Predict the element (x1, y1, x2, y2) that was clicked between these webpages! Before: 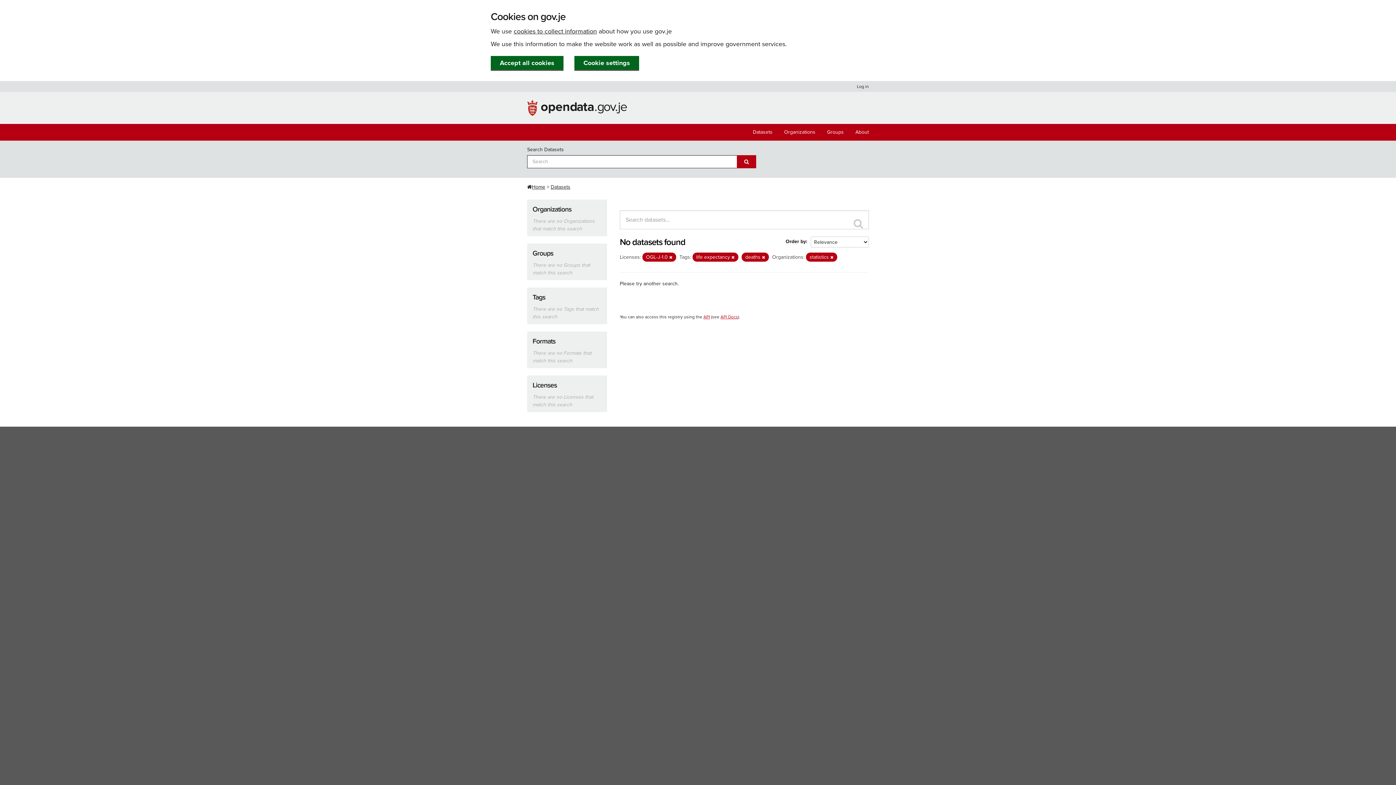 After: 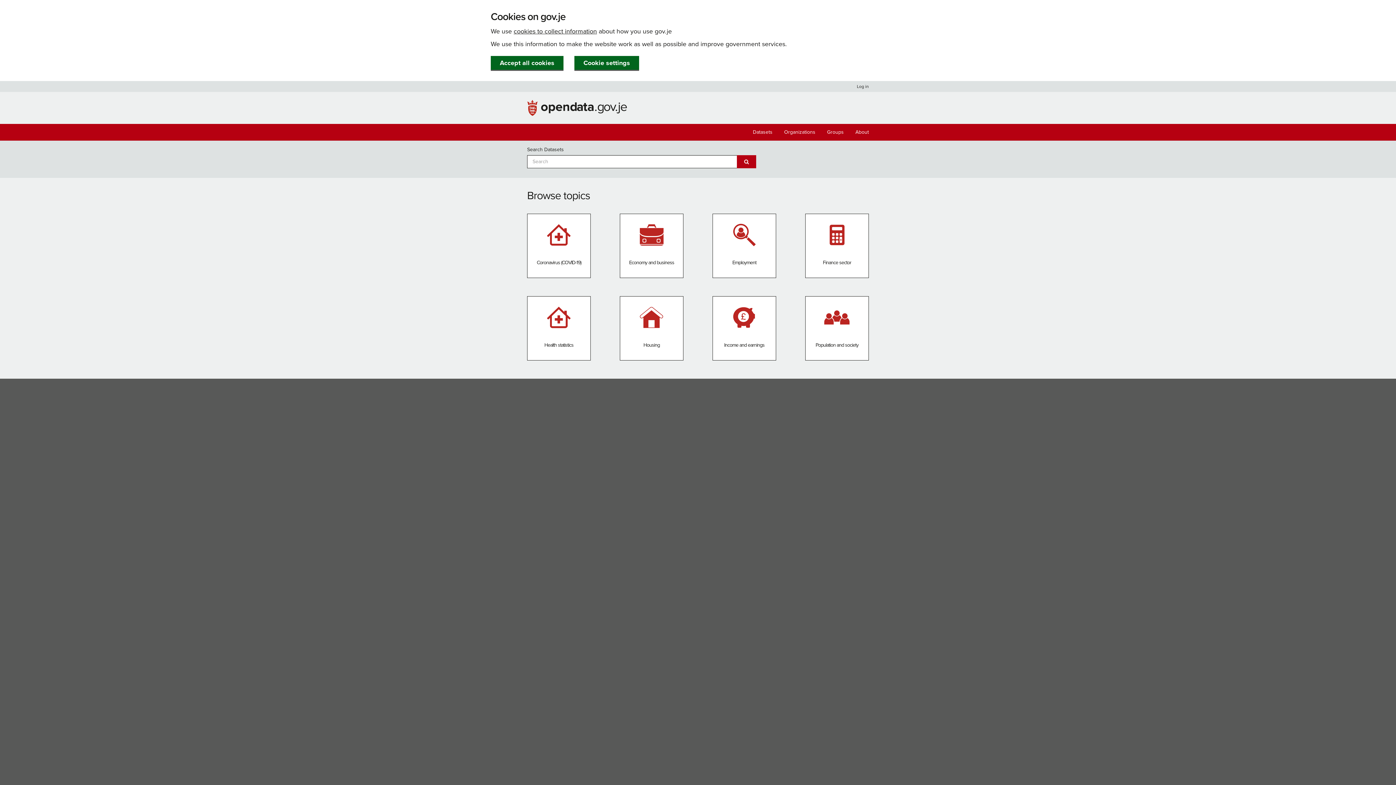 Action: label: Home bbox: (527, 184, 545, 190)